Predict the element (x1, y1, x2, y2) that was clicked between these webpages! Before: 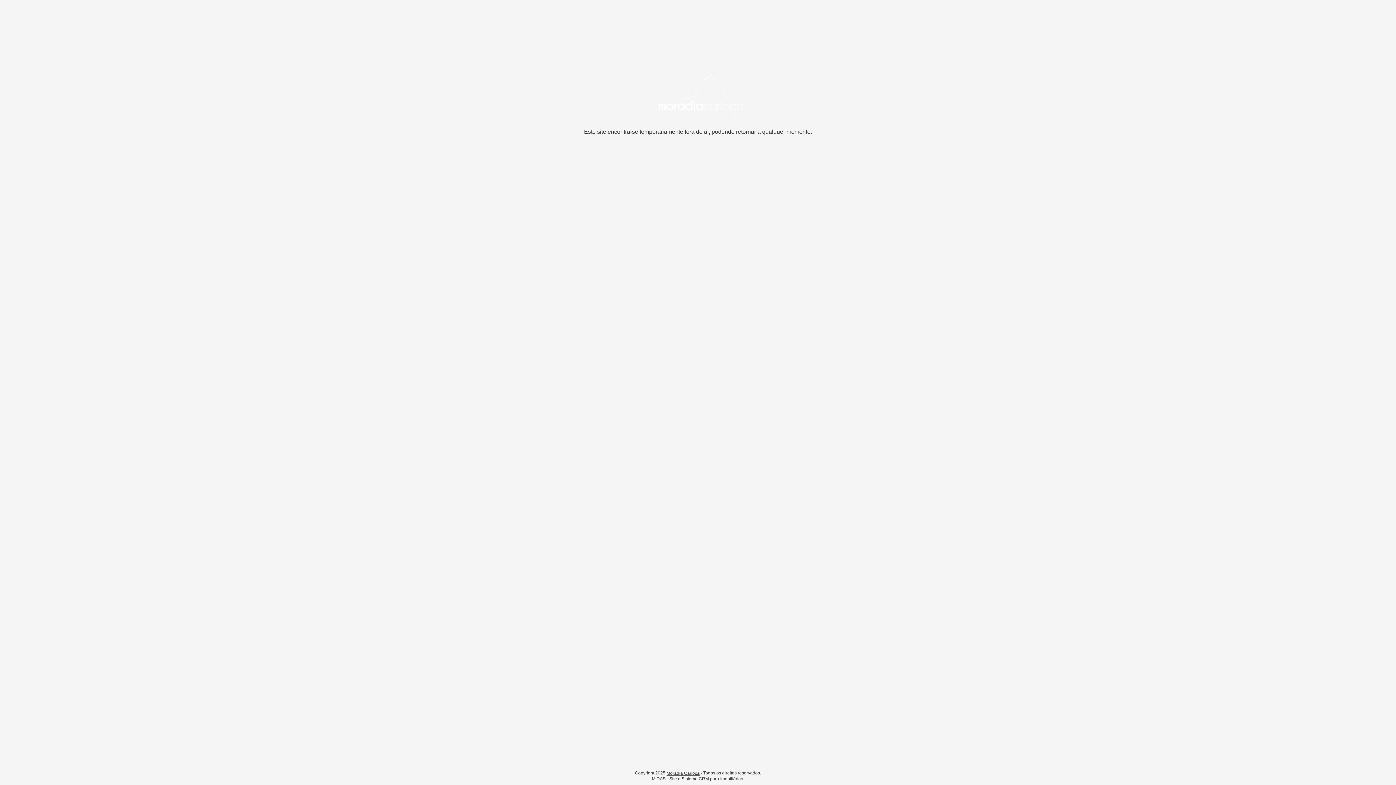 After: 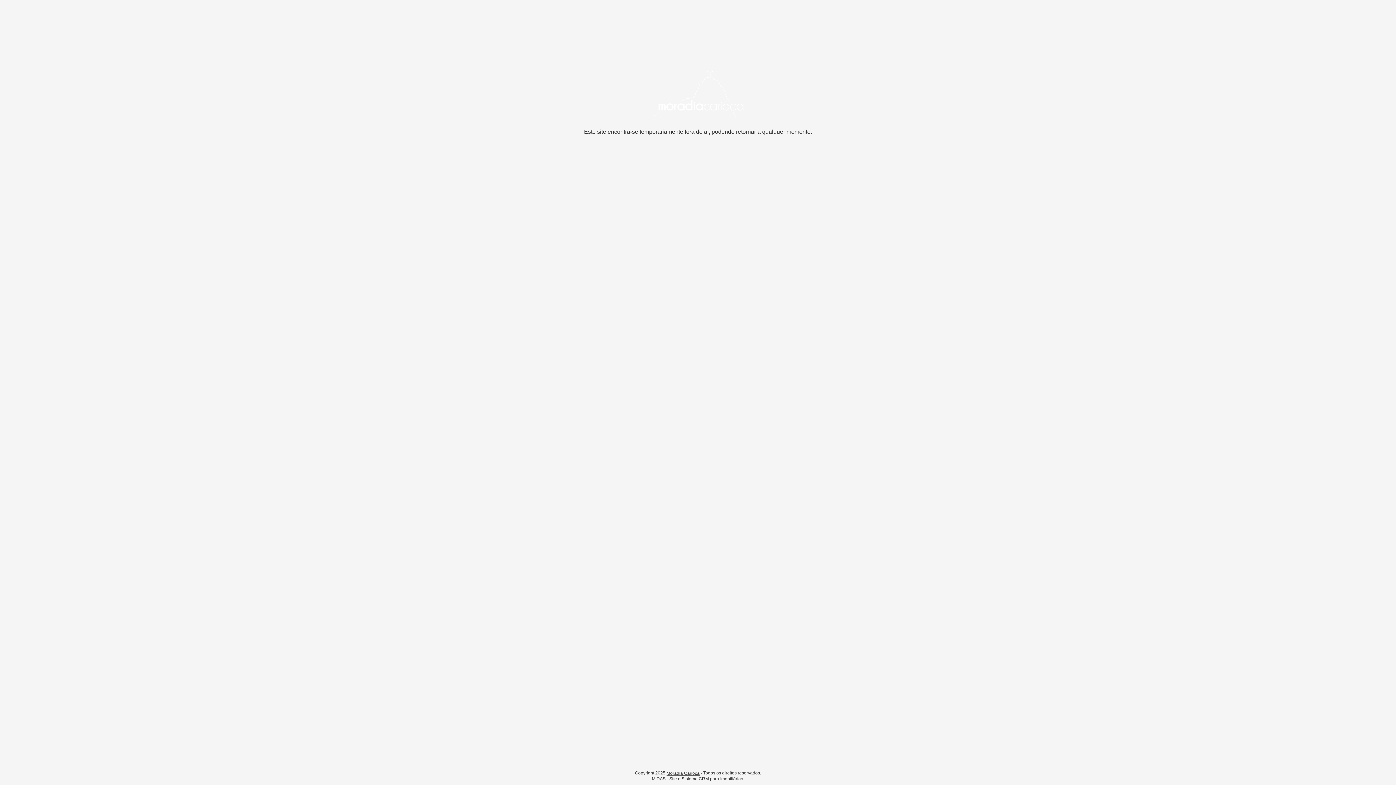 Action: label: MIDAS - Site e Sistema CRM para Imobiliárias. bbox: (652, 776, 744, 781)